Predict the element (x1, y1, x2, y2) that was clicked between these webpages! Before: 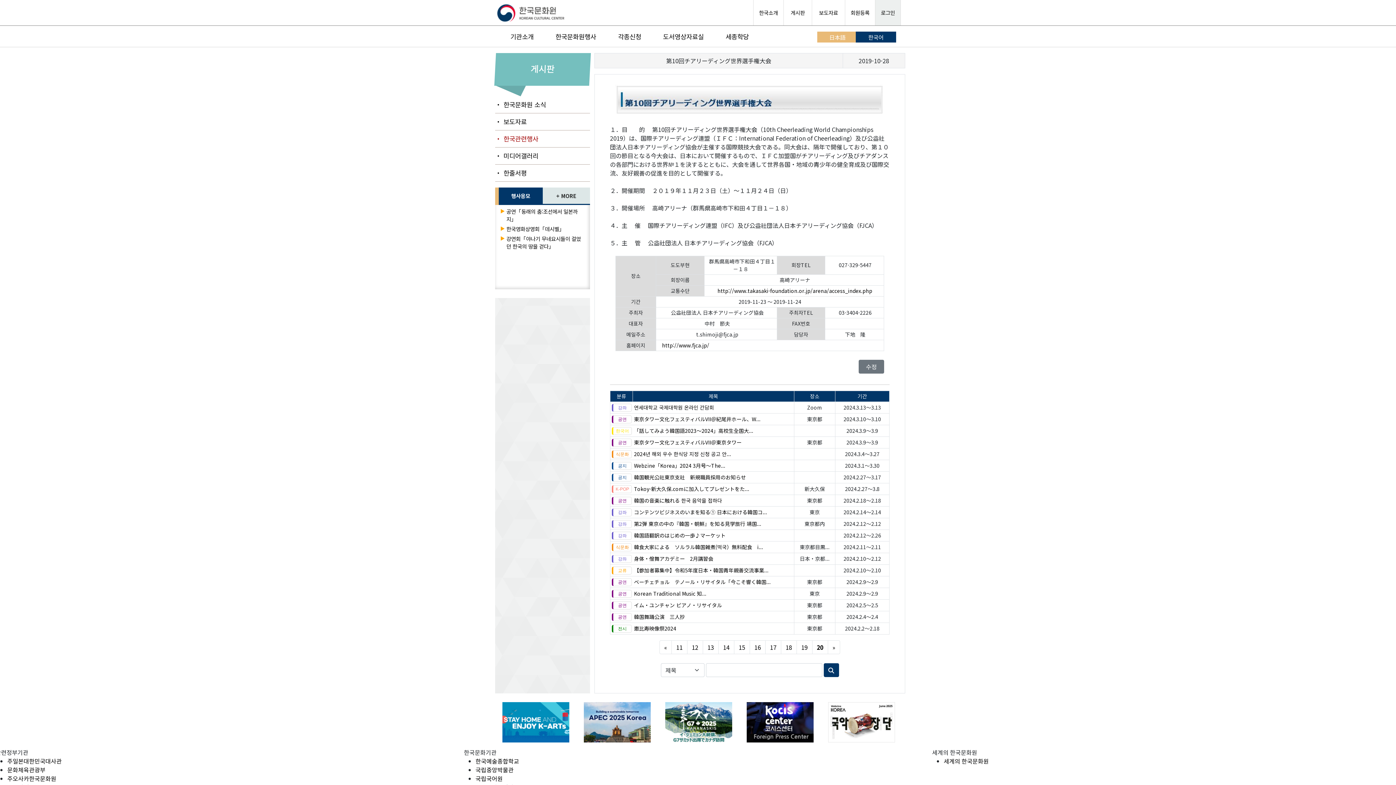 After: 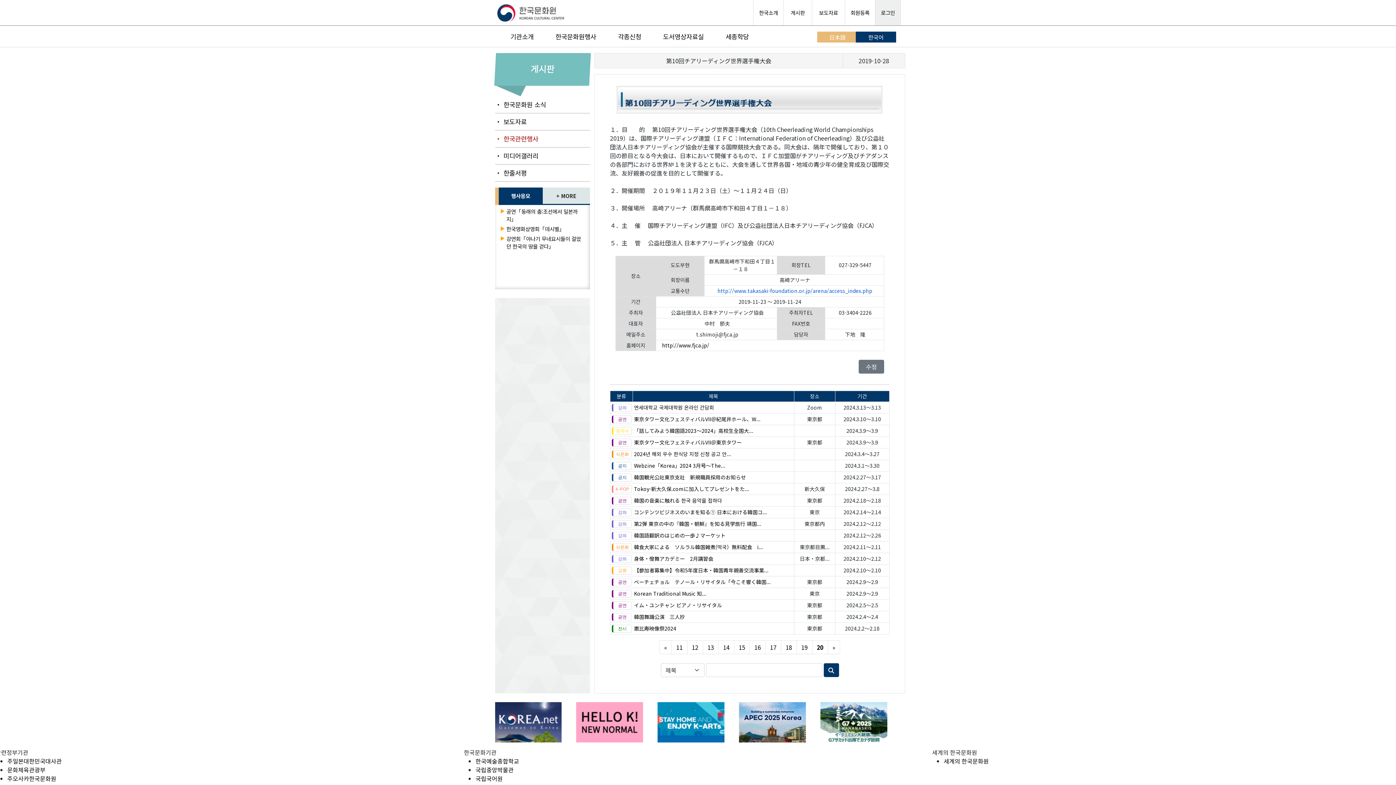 Action: label: http://www.takasaki-foundation.or.jp/arena/access_index.php bbox: (717, 287, 872, 294)